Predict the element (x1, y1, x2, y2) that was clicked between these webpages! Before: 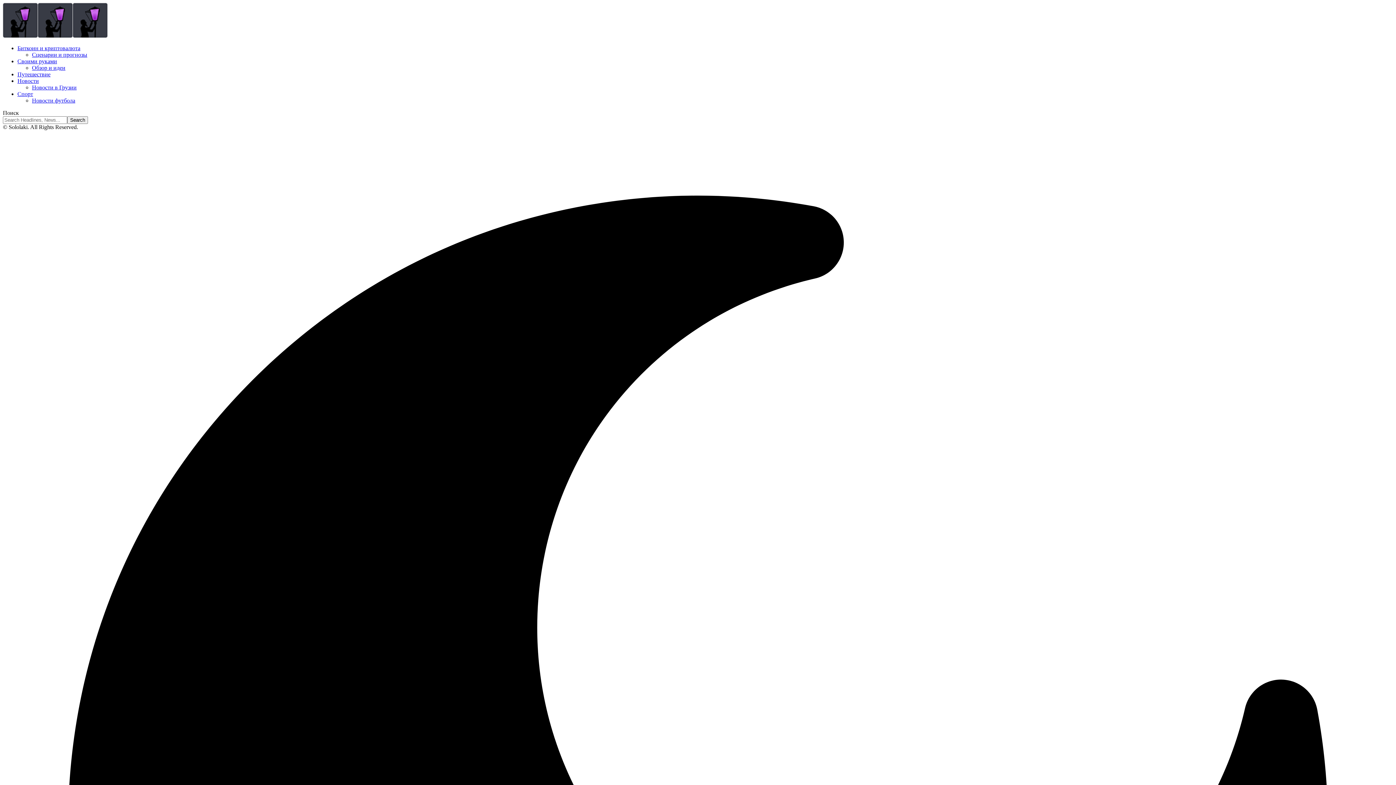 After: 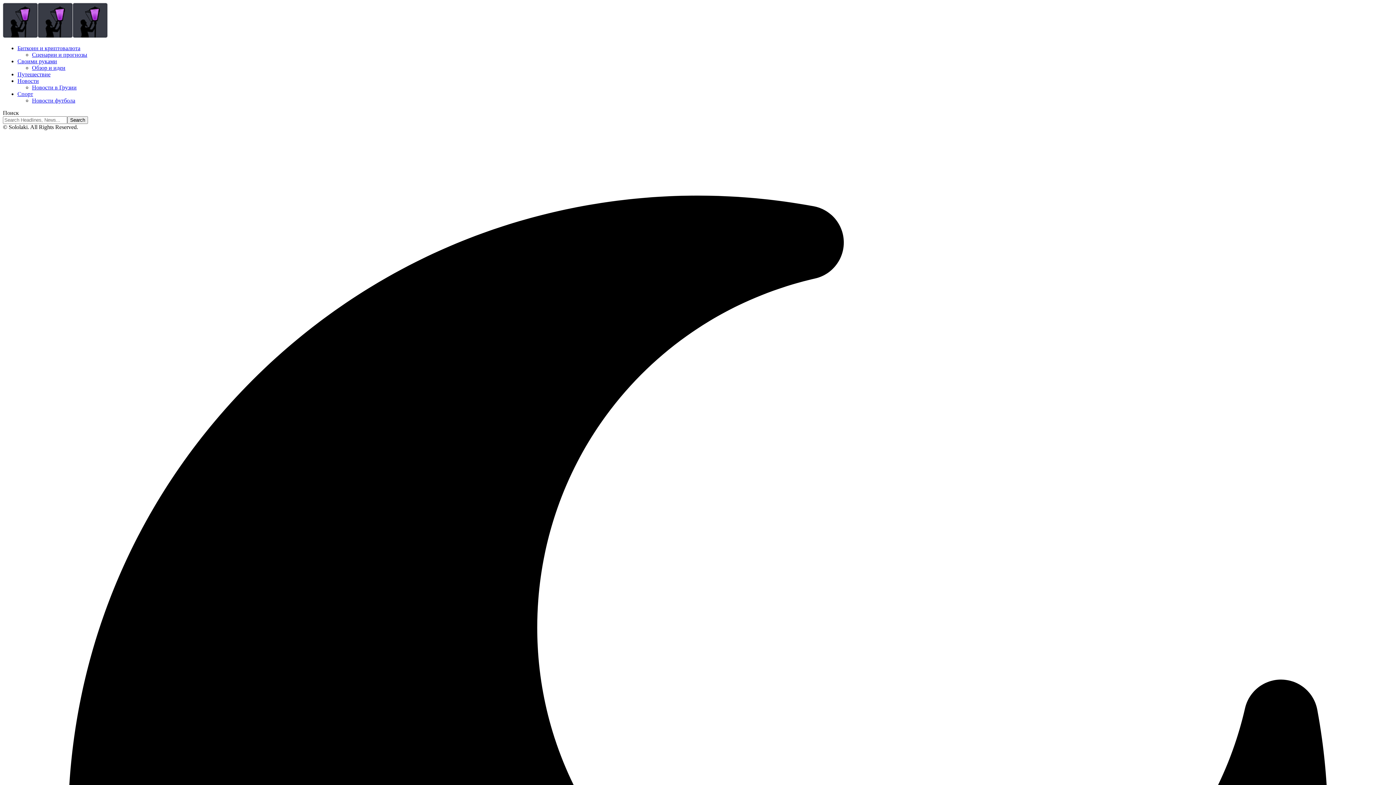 Action: bbox: (17, 90, 33, 97) label: Спорт